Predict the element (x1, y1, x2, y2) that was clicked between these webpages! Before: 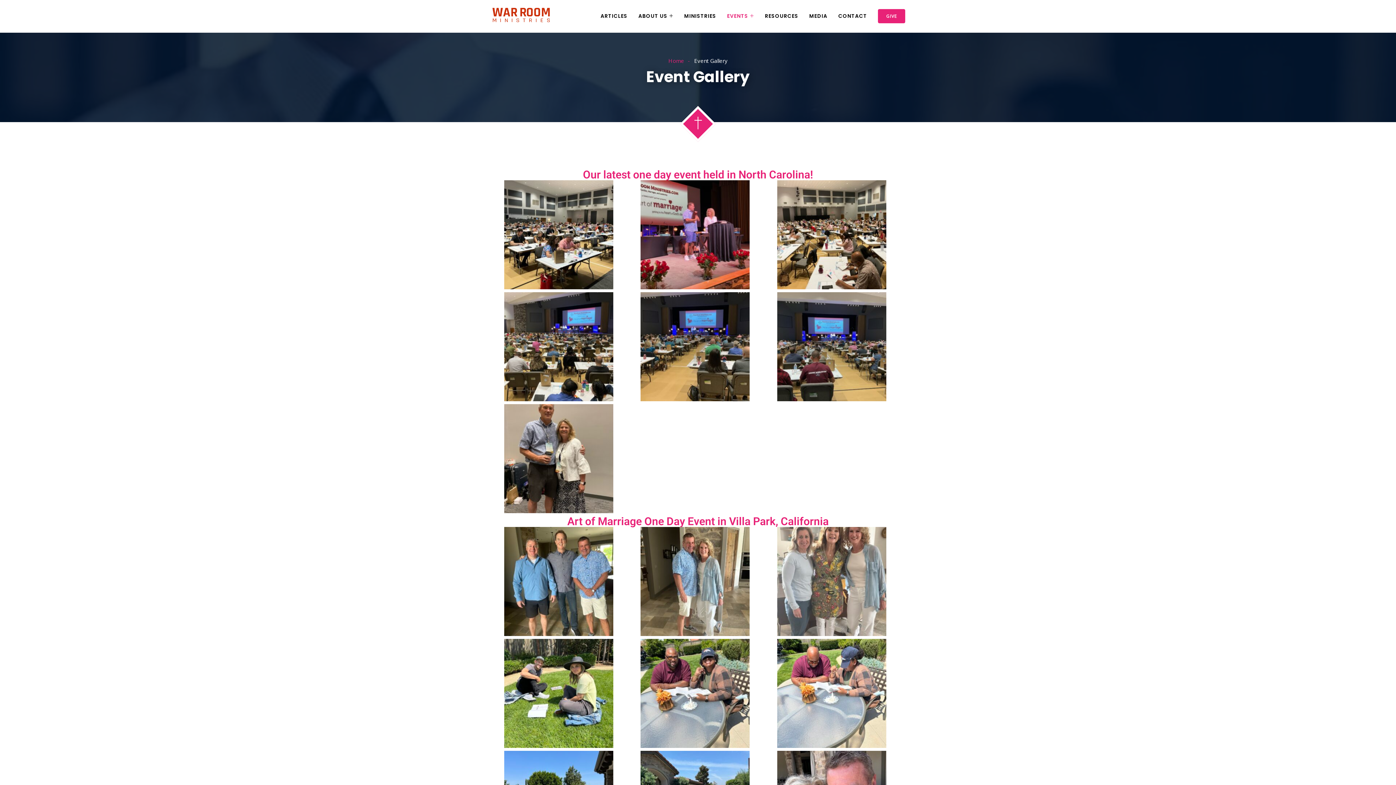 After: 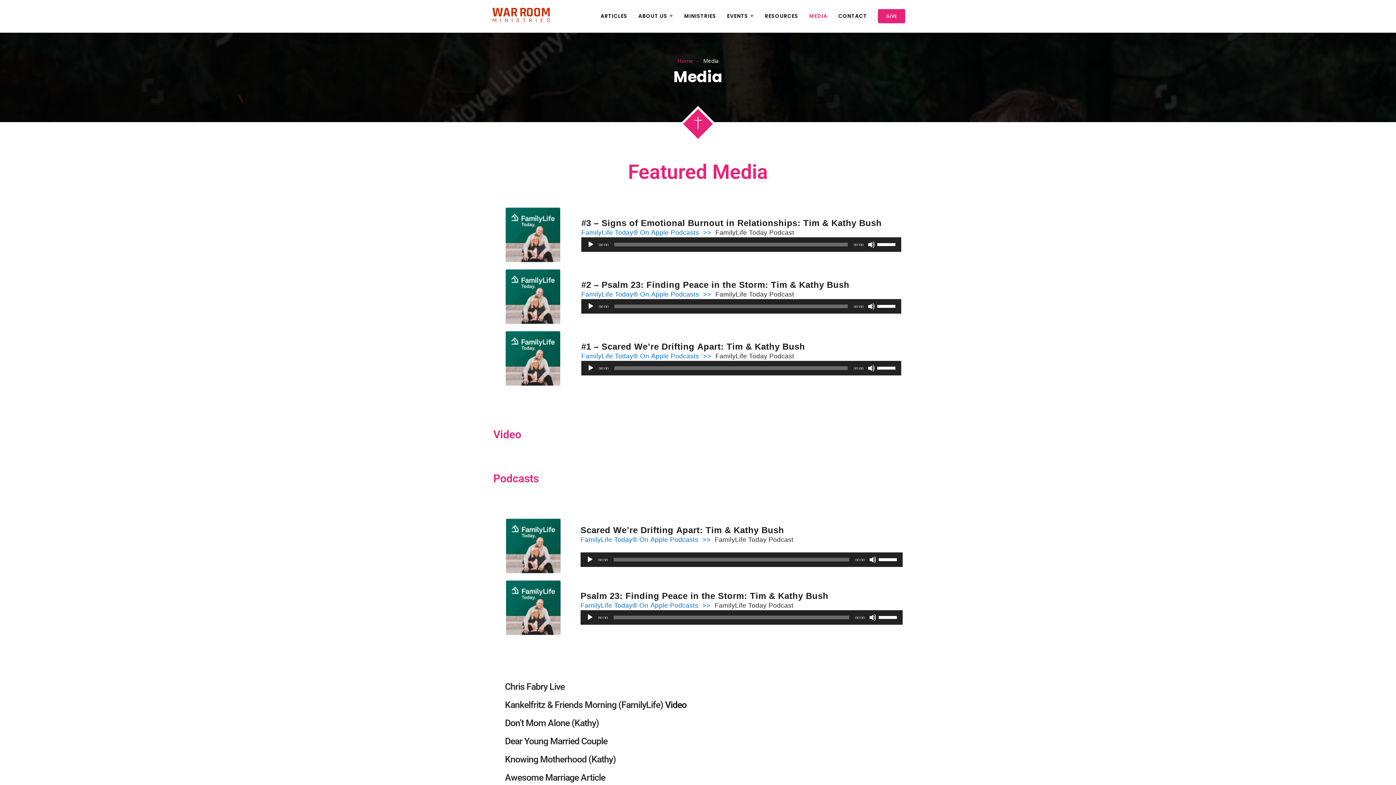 Action: bbox: (804, 0, 833, 32) label: MEDIA